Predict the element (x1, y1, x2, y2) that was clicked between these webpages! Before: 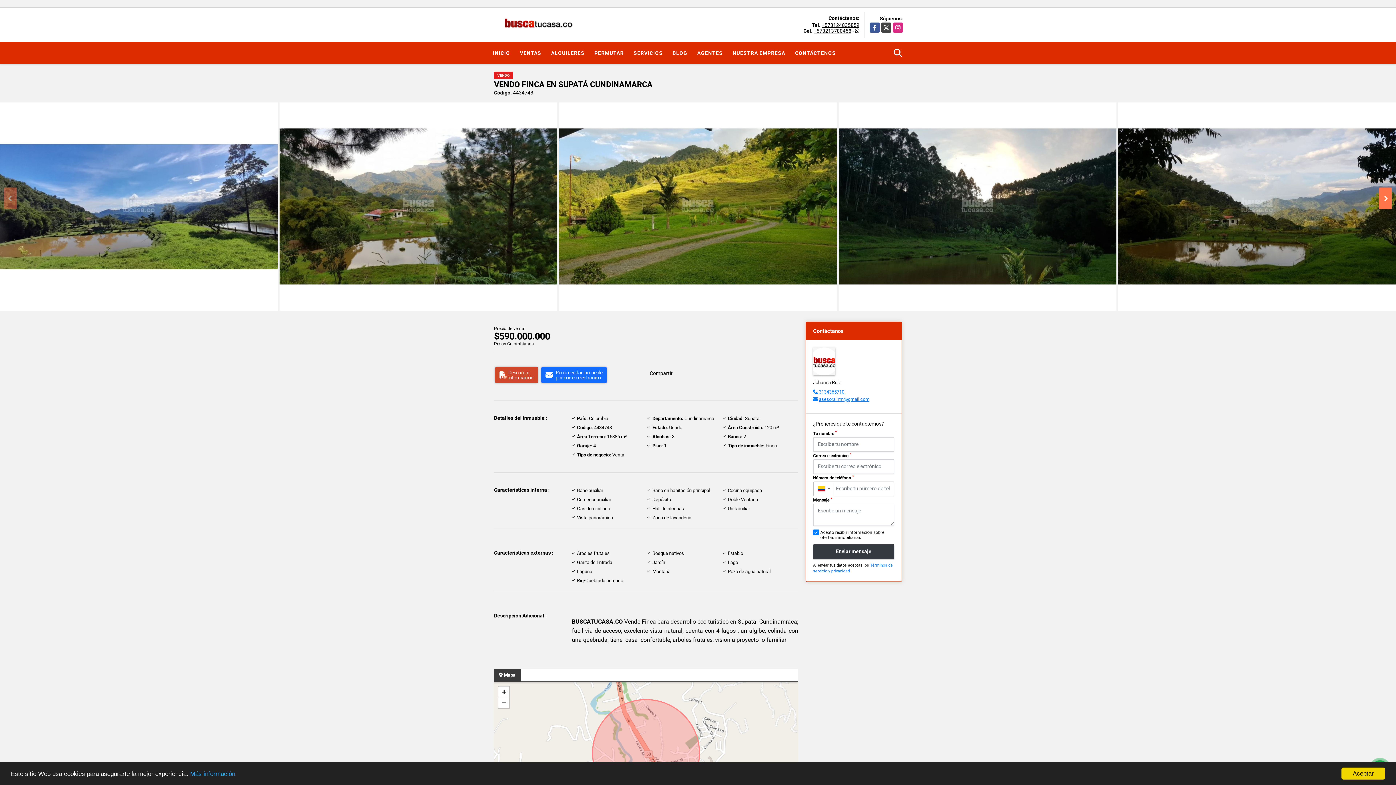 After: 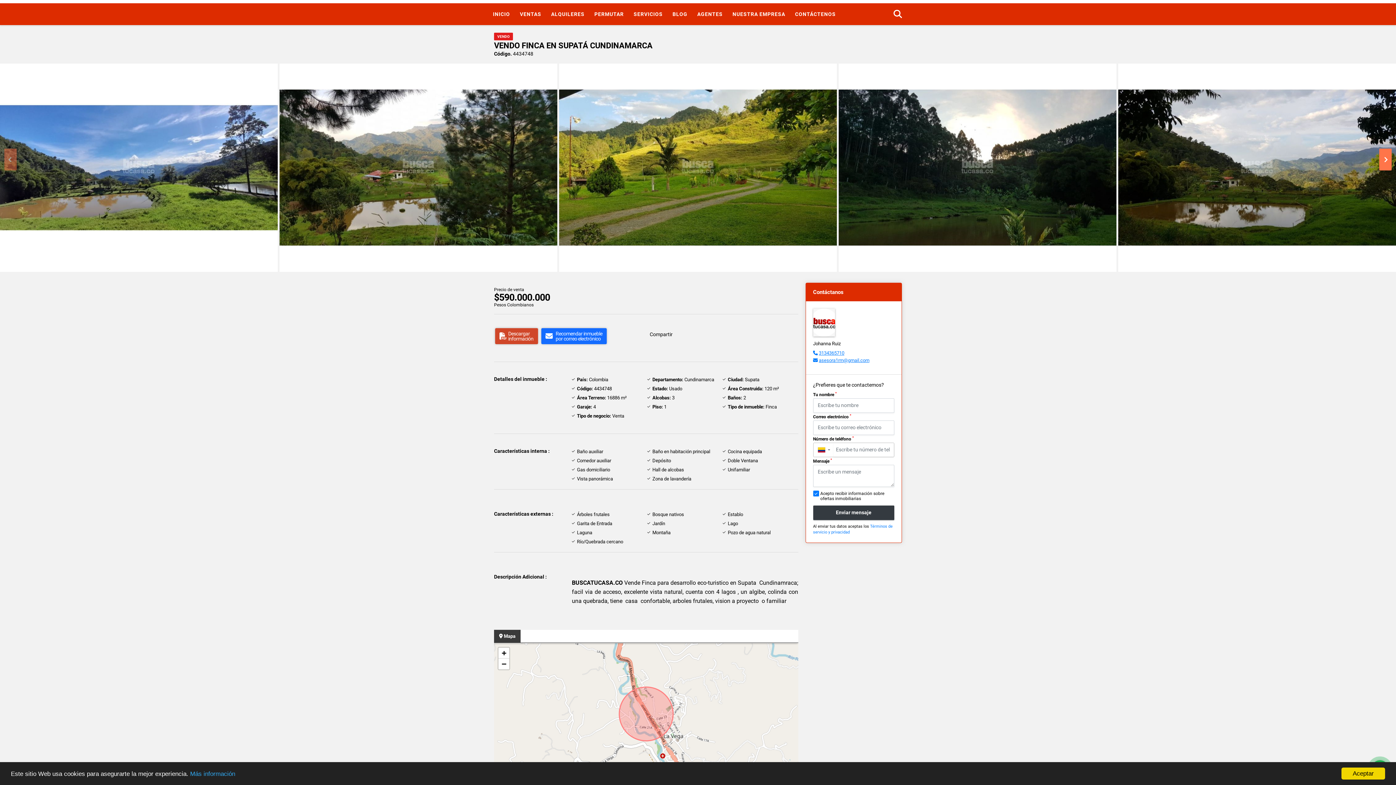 Action: label: Zoom out bbox: (498, 697, 509, 708)